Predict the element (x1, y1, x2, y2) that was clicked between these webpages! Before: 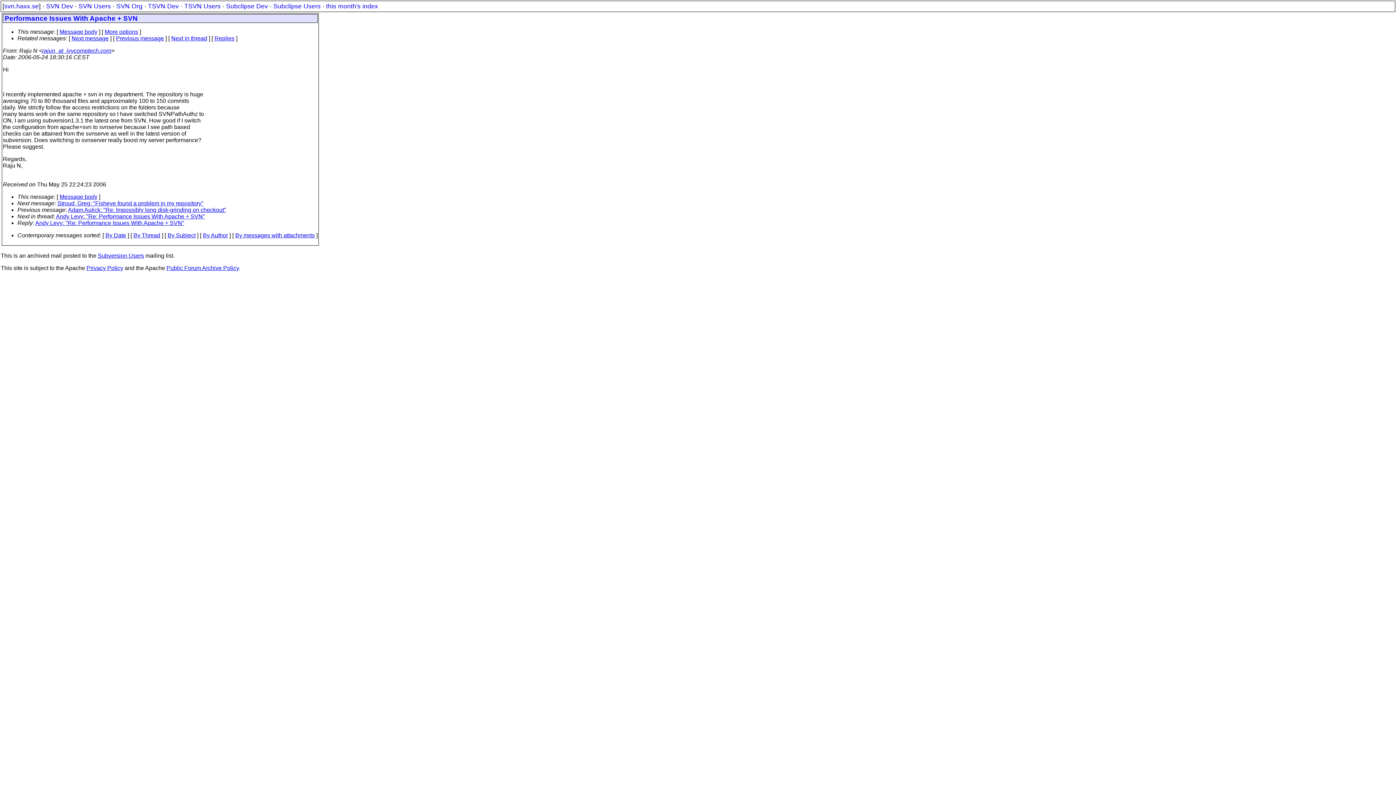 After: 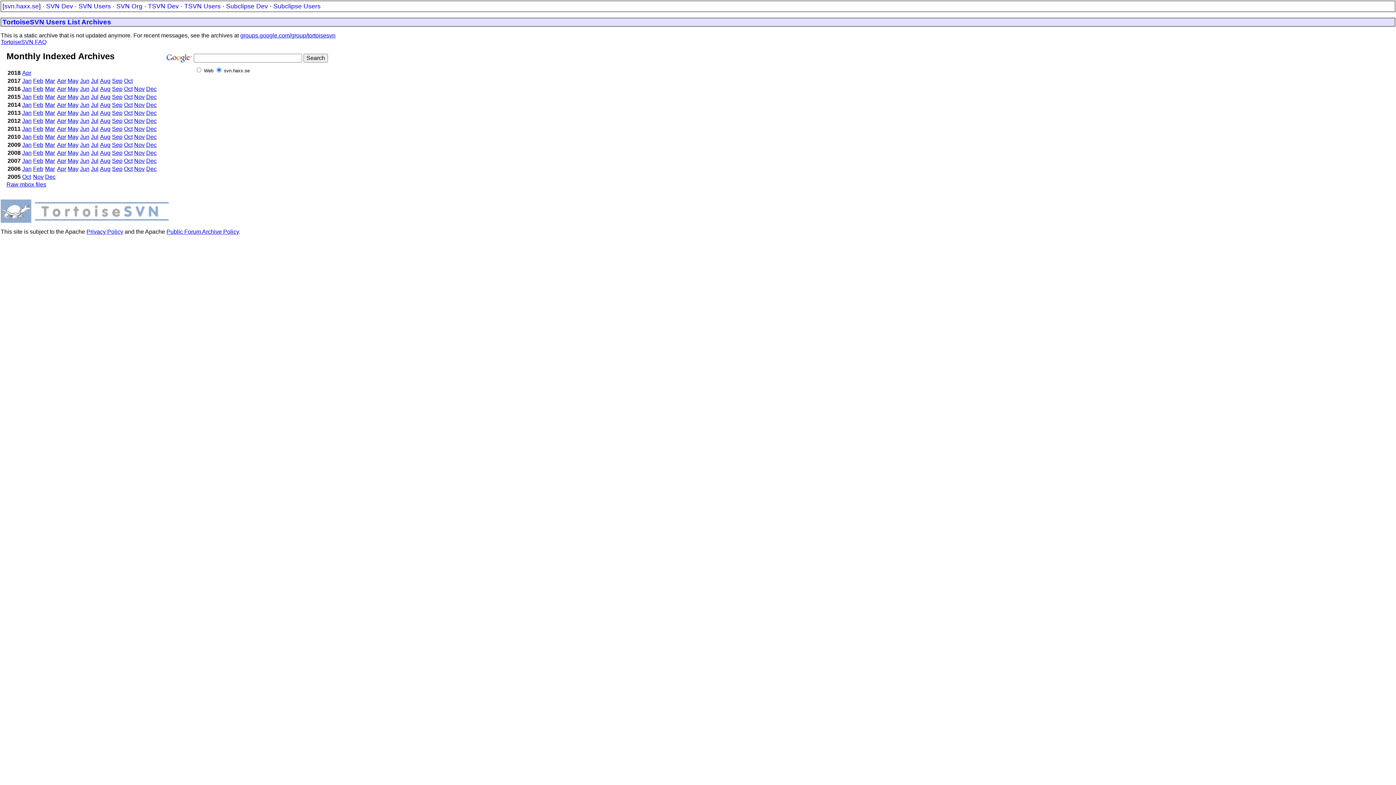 Action: bbox: (184, 2, 220, 9) label: TSVN Users